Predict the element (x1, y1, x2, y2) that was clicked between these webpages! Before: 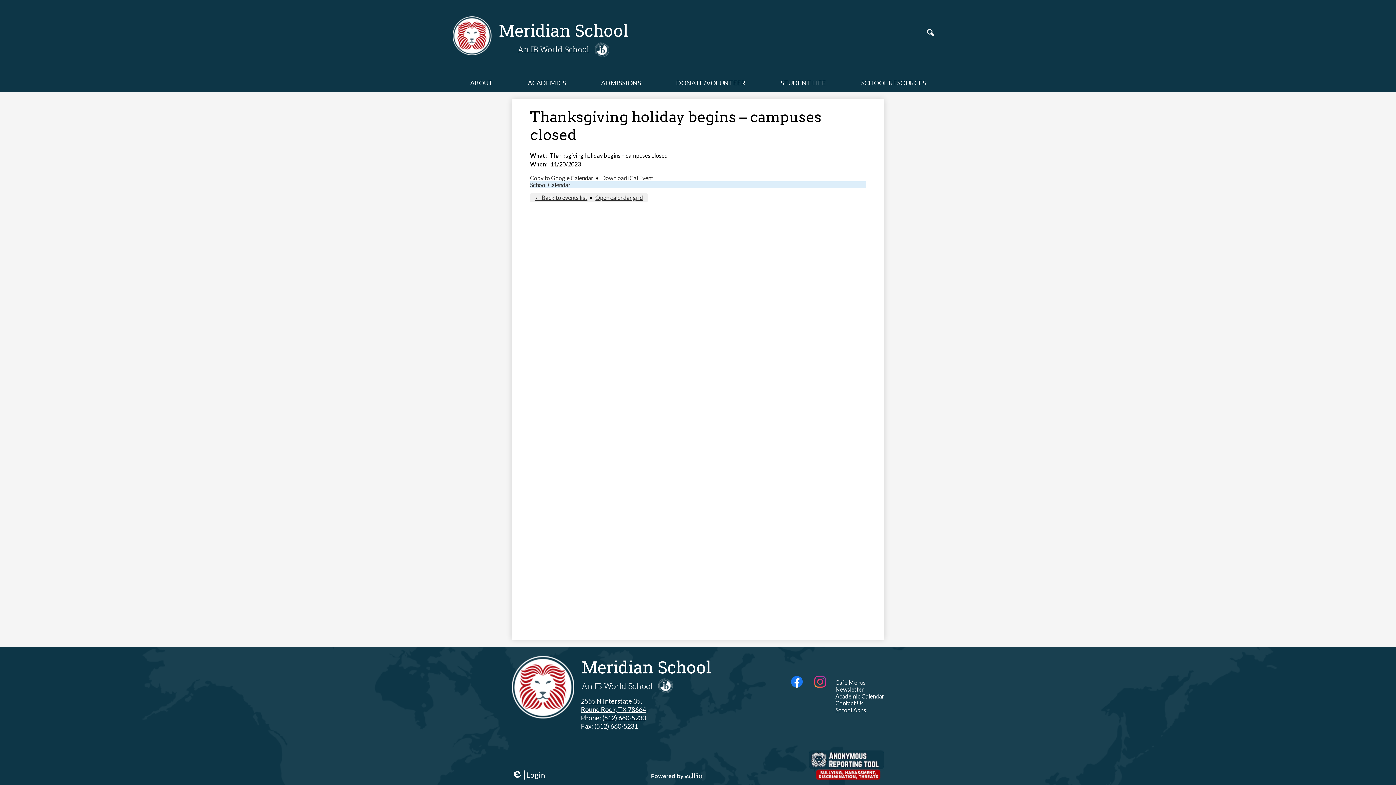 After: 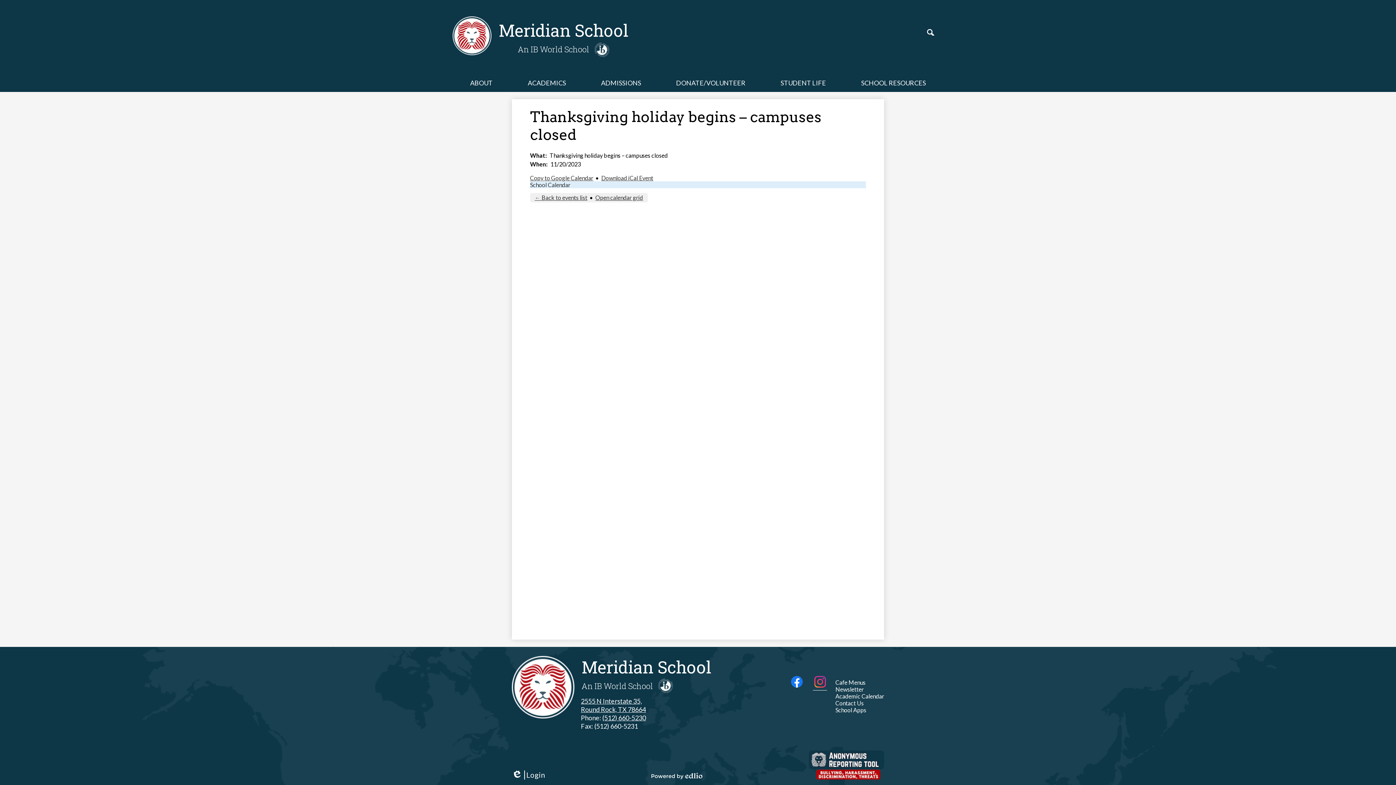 Action: label: Instagram bbox: (811, 673, 829, 690)